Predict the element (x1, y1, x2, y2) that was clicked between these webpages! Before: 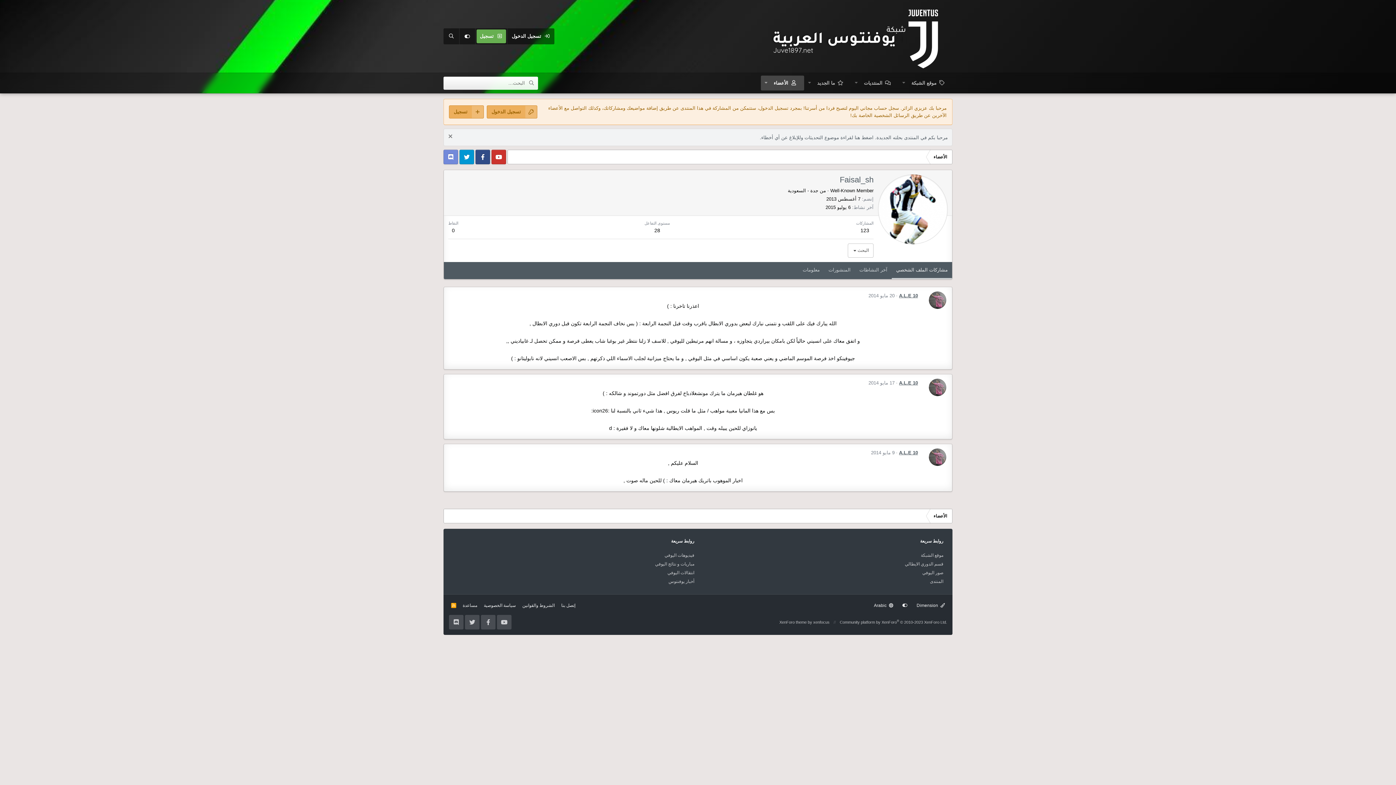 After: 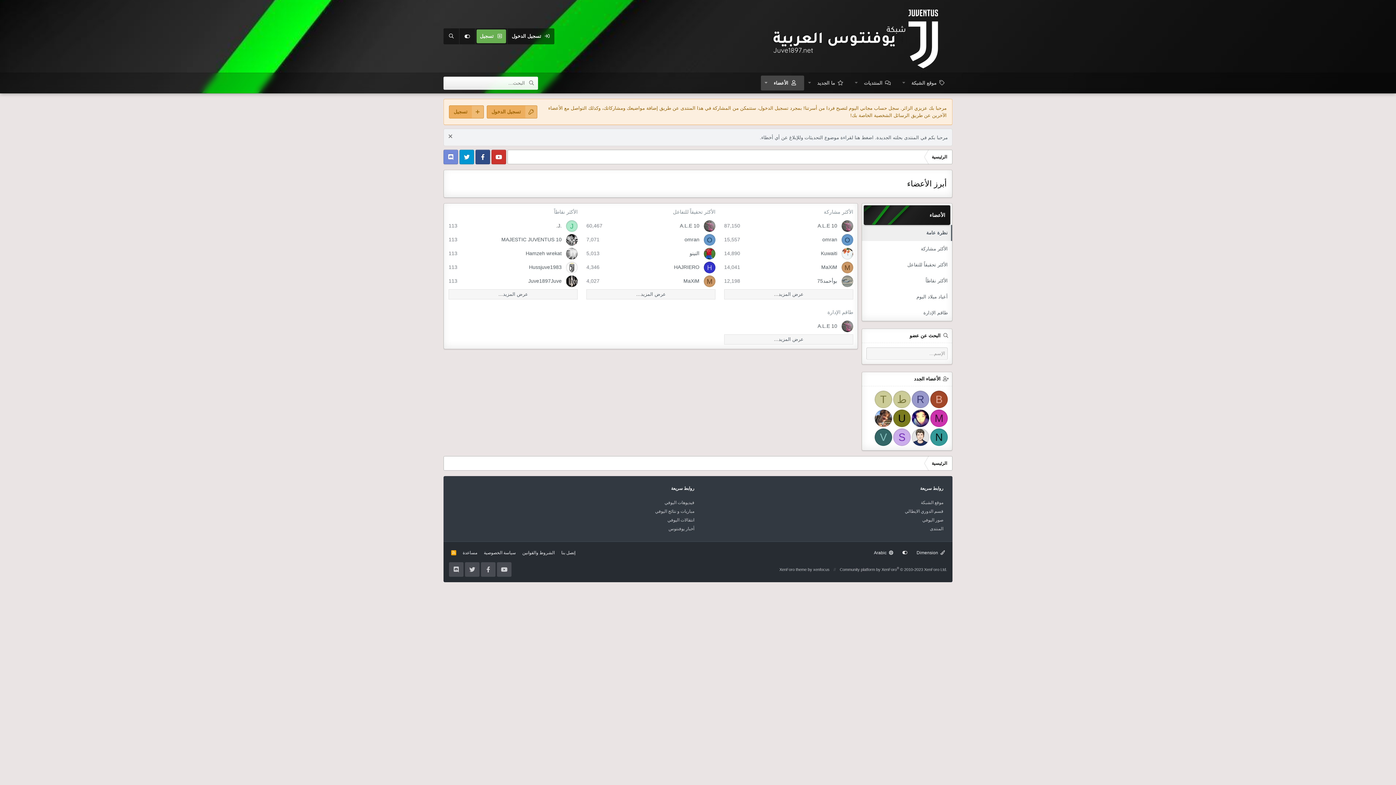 Action: bbox: (928, 509, 952, 523) label: الأعضاء